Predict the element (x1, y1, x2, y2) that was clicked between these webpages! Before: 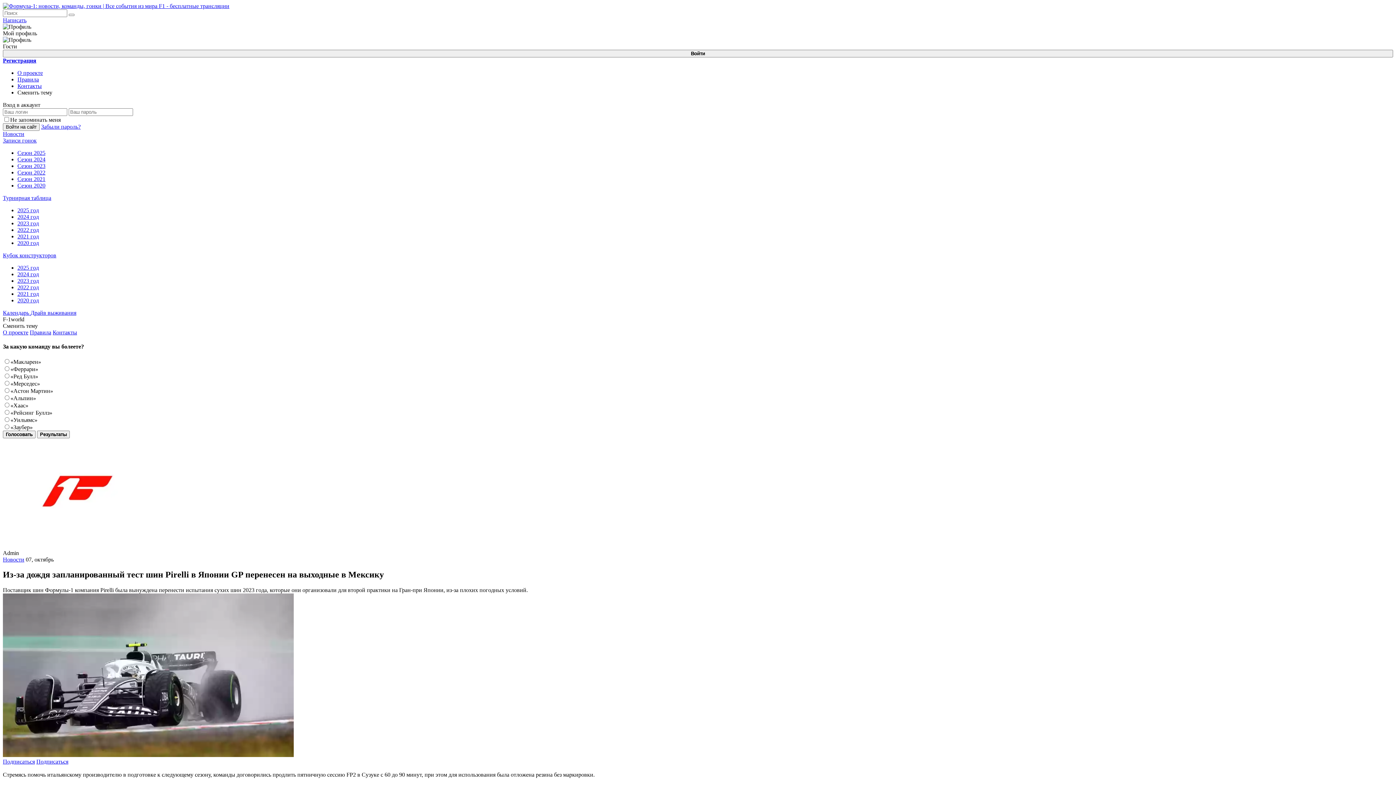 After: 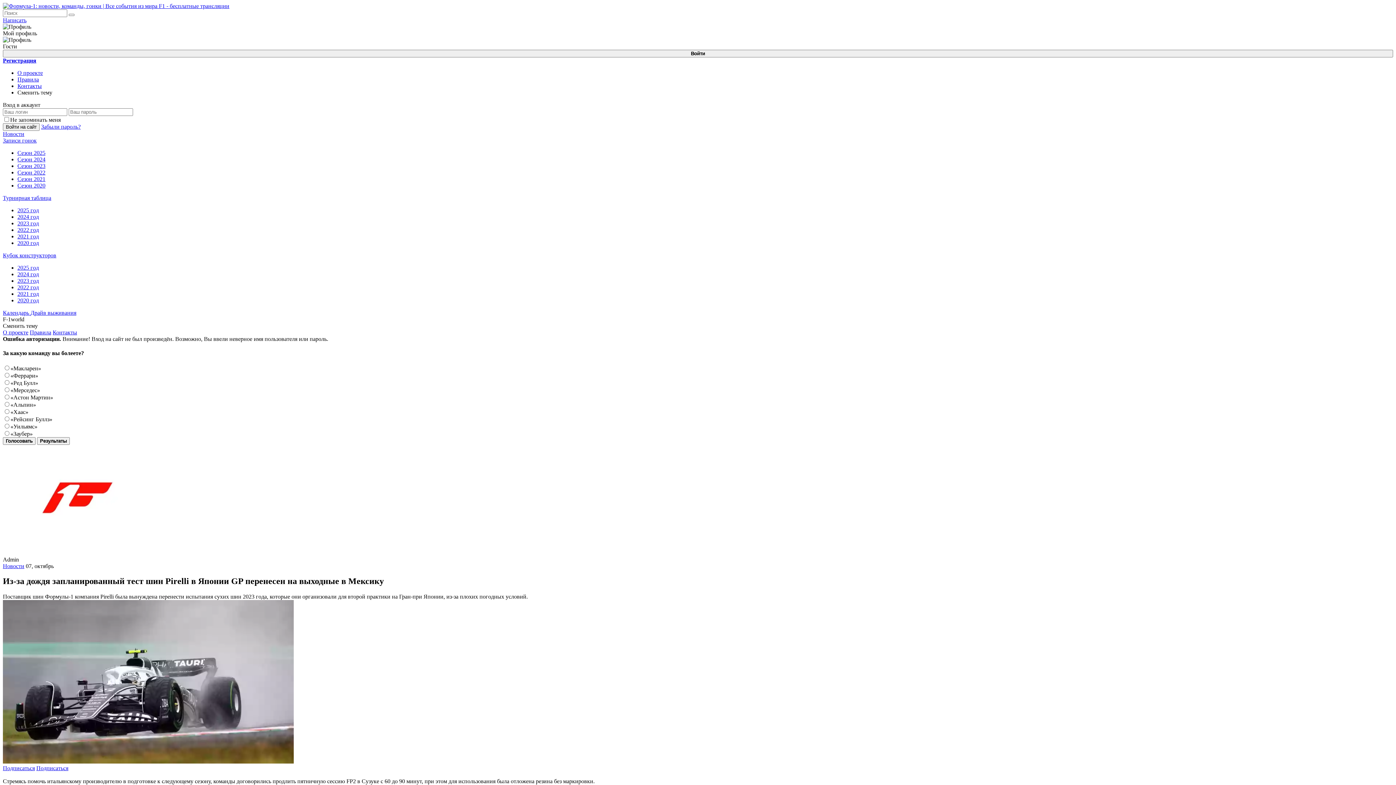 Action: bbox: (2, 123, 39, 130) label: Войти на сайт